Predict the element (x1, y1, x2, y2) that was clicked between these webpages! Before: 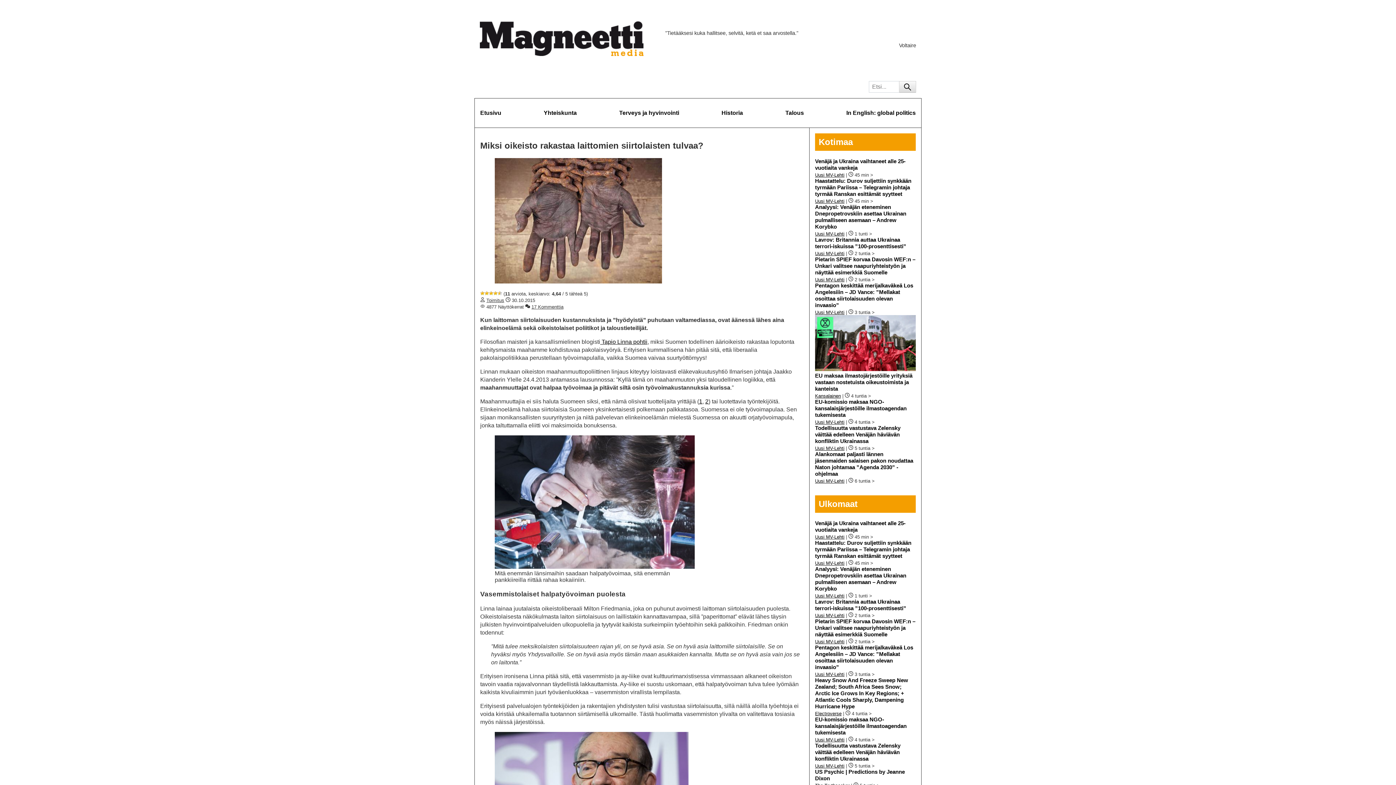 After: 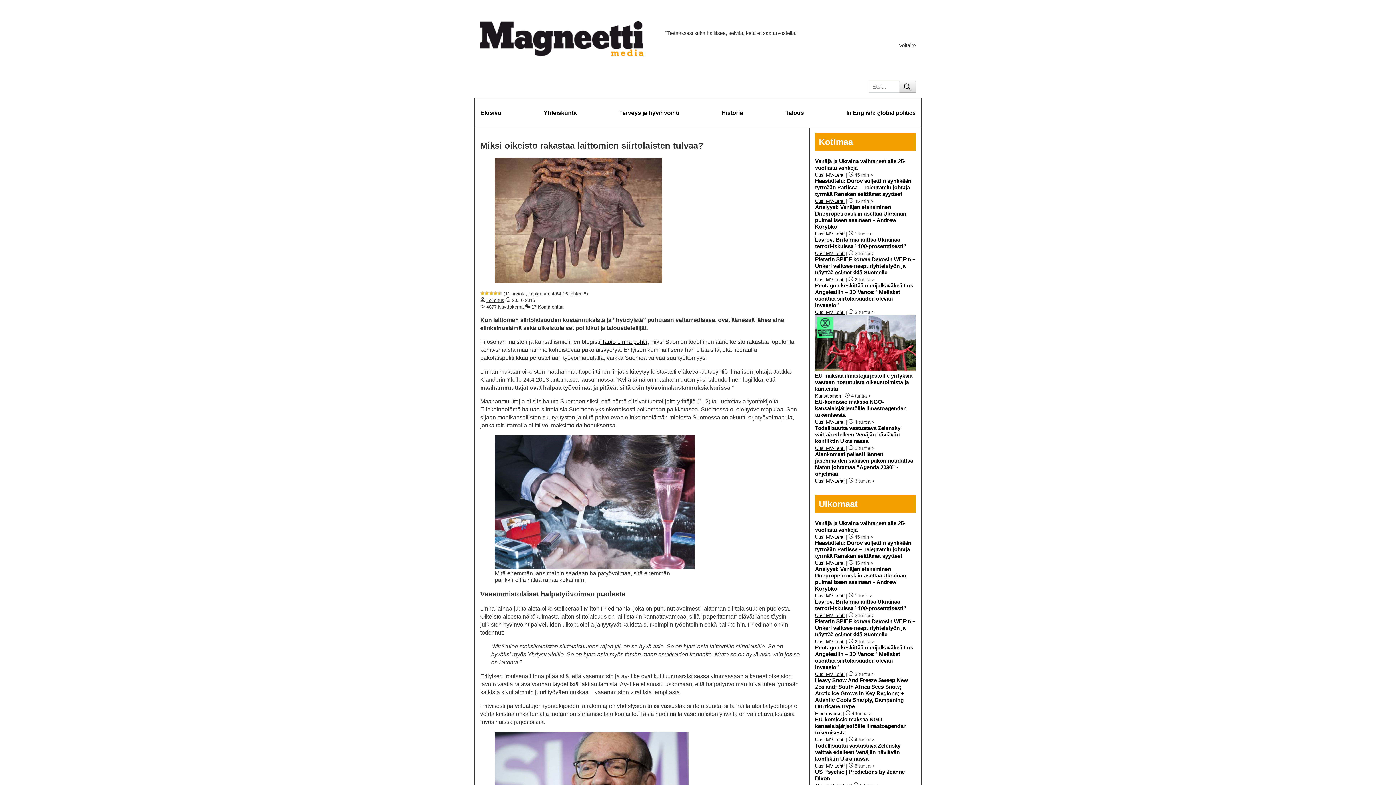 Action: bbox: (815, 639, 844, 644) label: Uusi MV-Lehti